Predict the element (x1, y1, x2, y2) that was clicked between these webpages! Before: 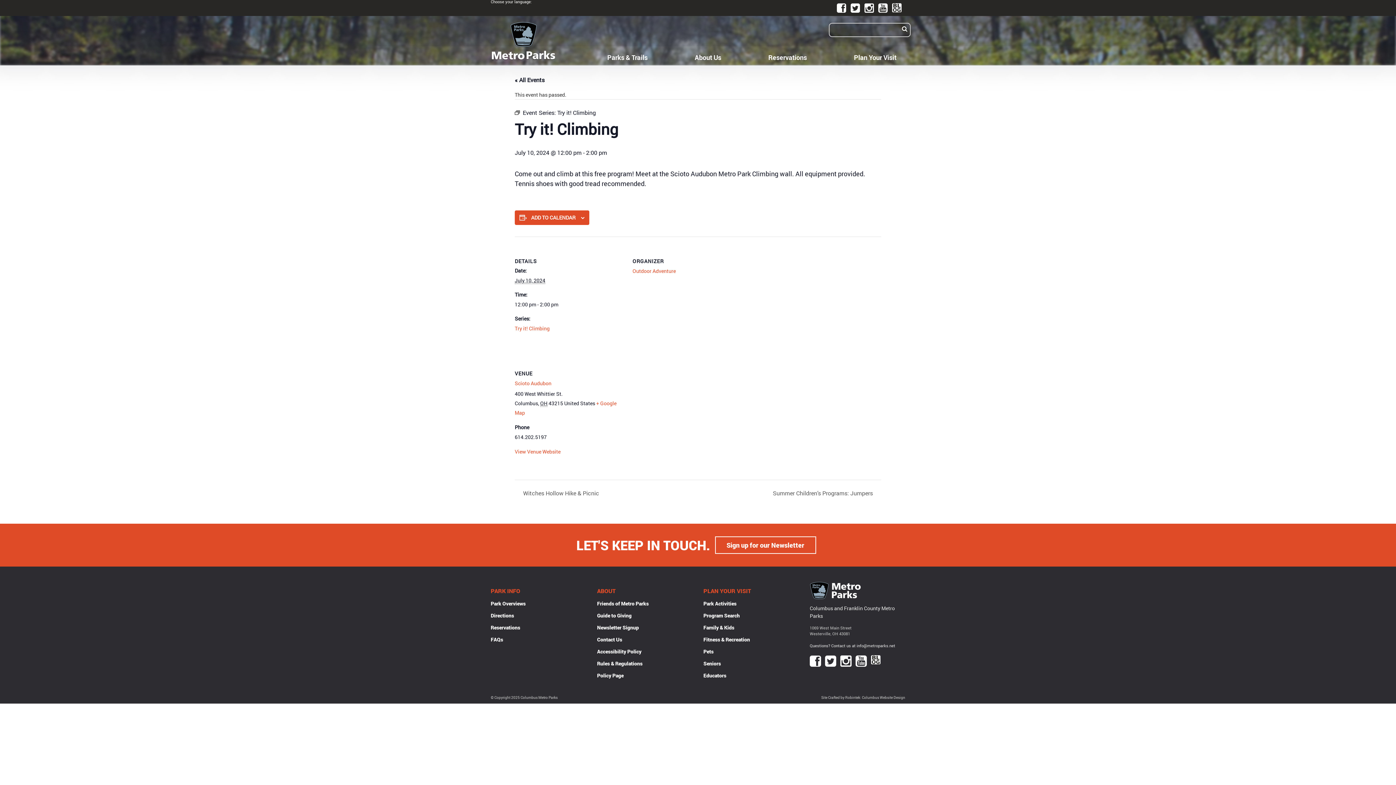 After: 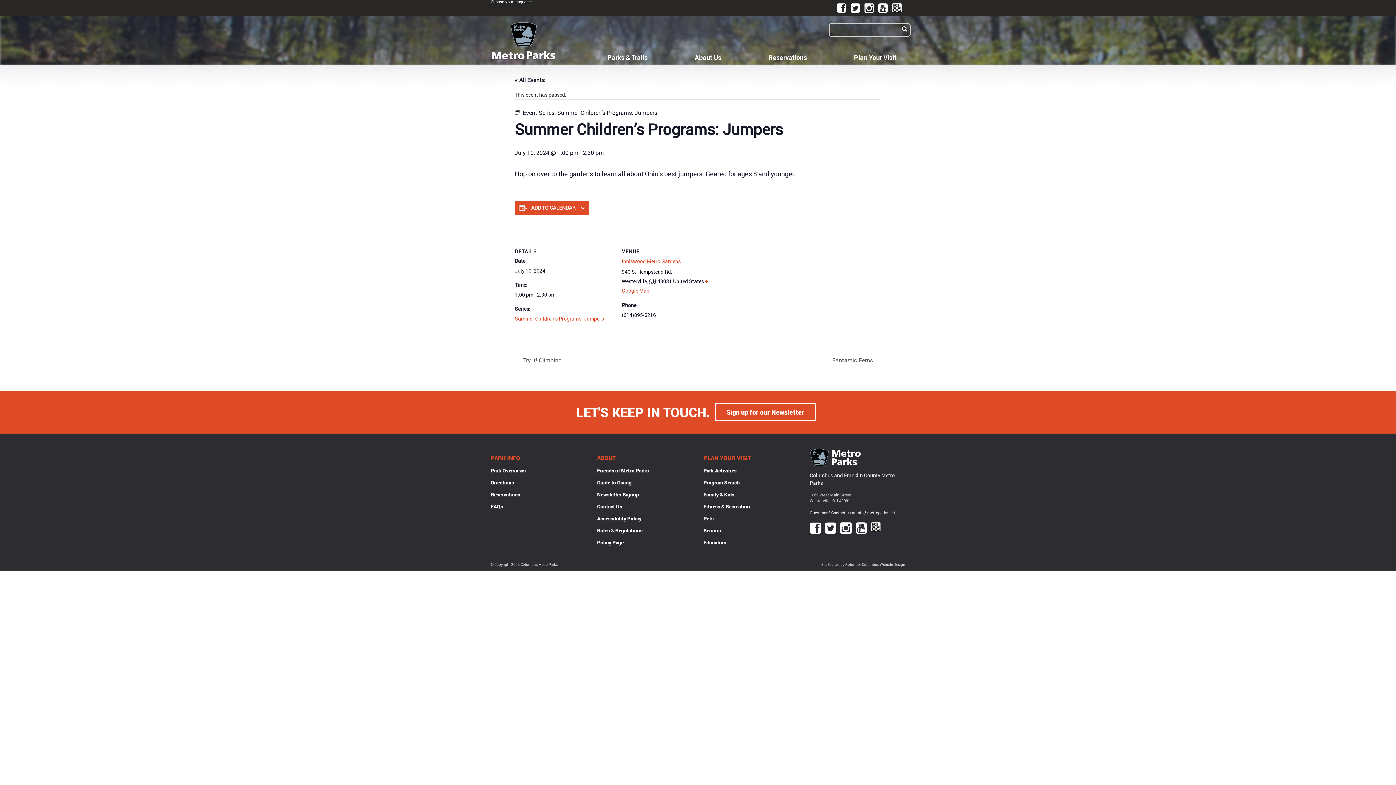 Action: bbox: (769, 489, 881, 497) label: Summer Children’s Programs: Jumpers 